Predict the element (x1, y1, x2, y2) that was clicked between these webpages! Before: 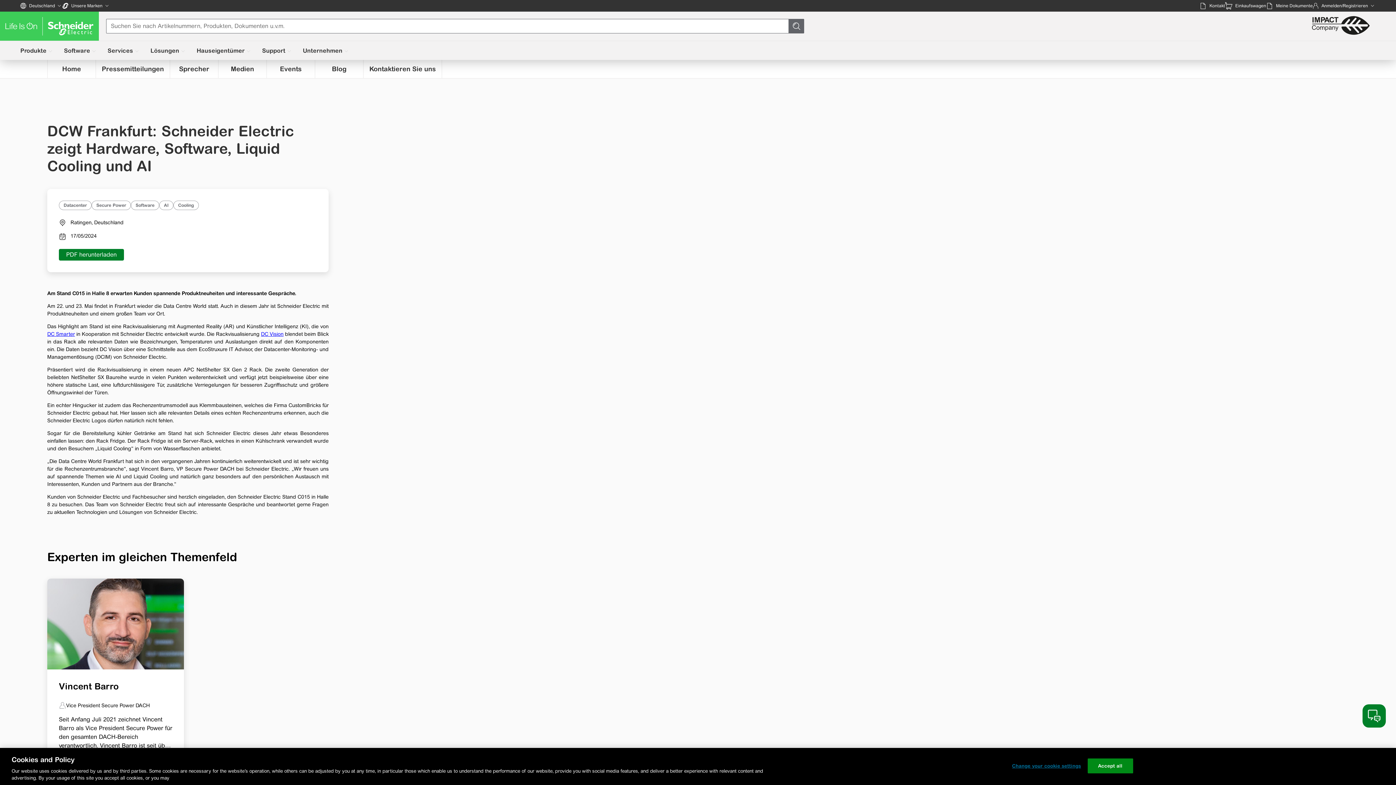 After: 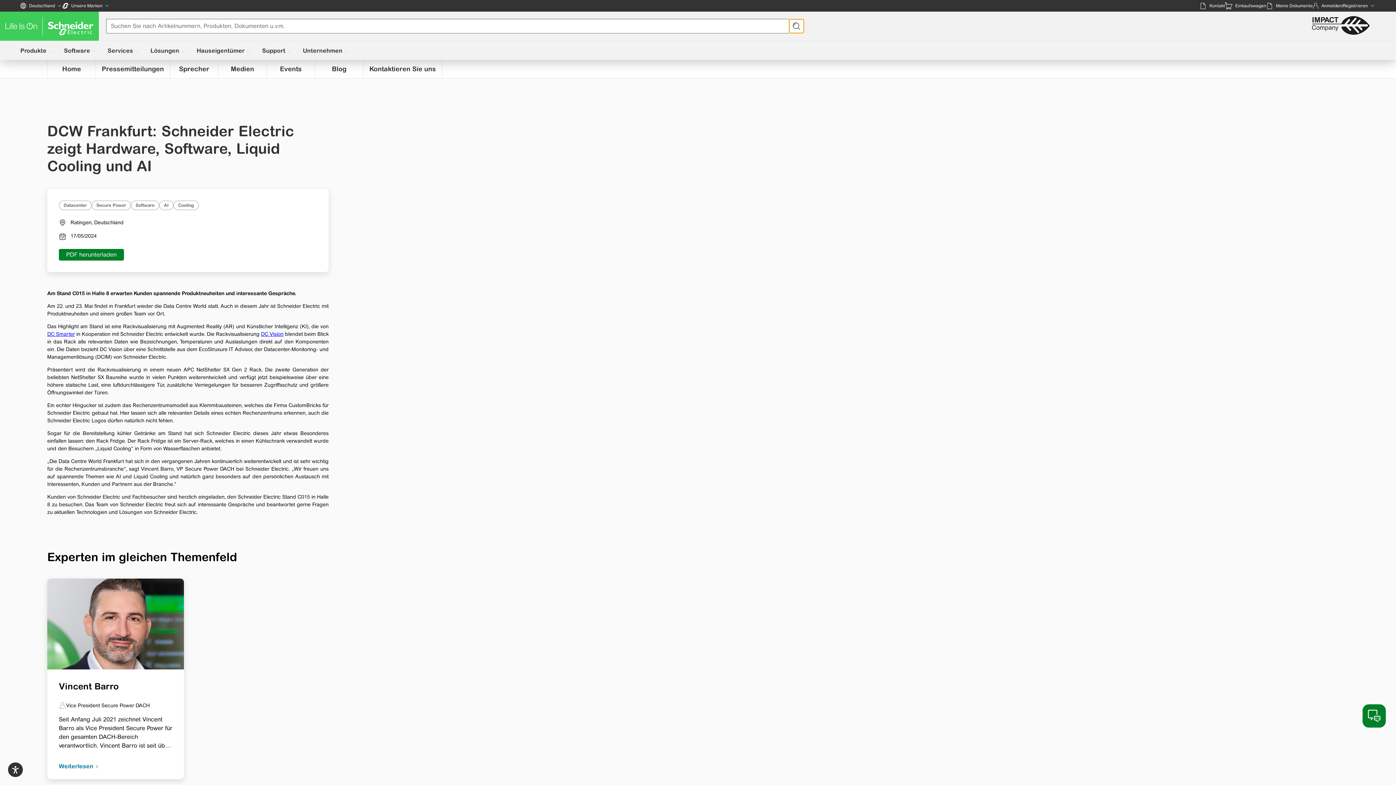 Action: bbox: (789, 18, 804, 33)